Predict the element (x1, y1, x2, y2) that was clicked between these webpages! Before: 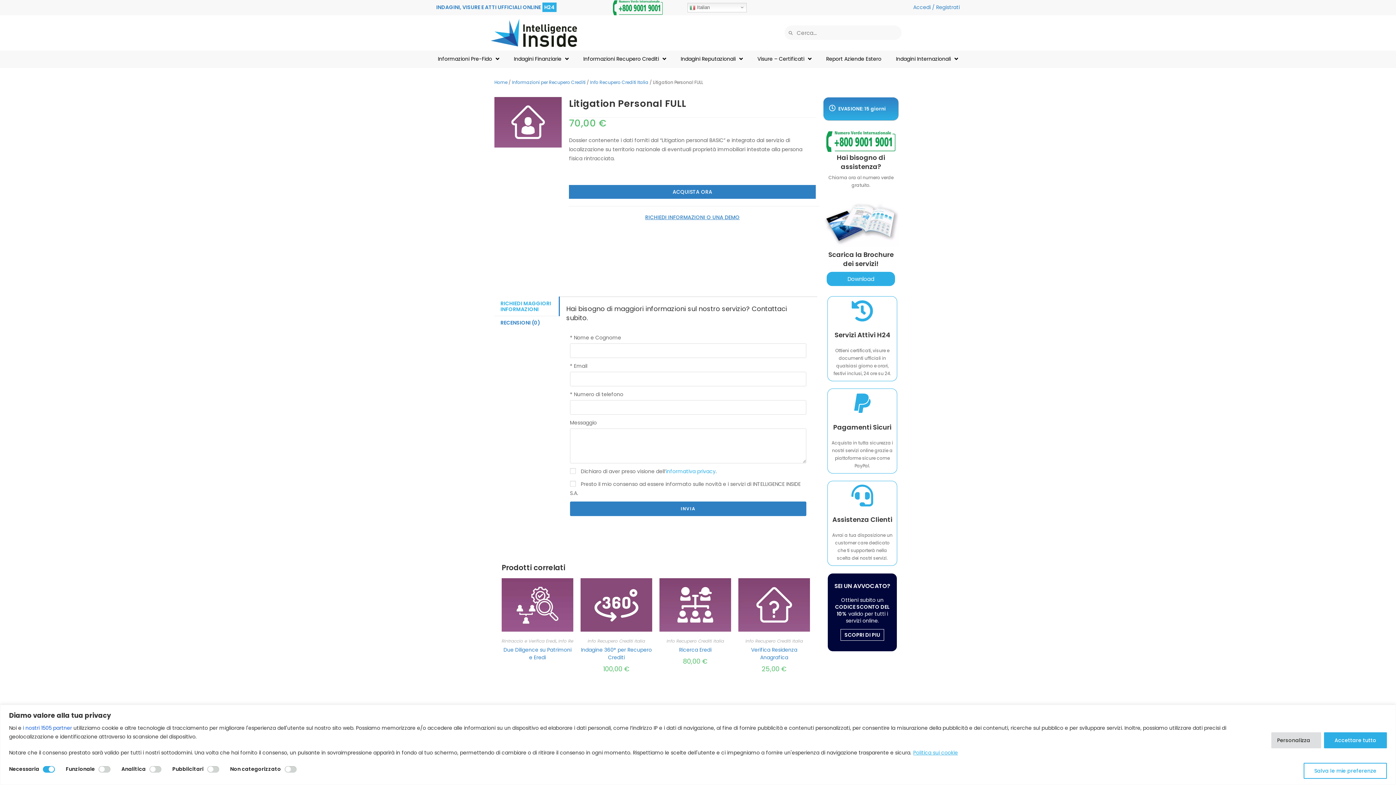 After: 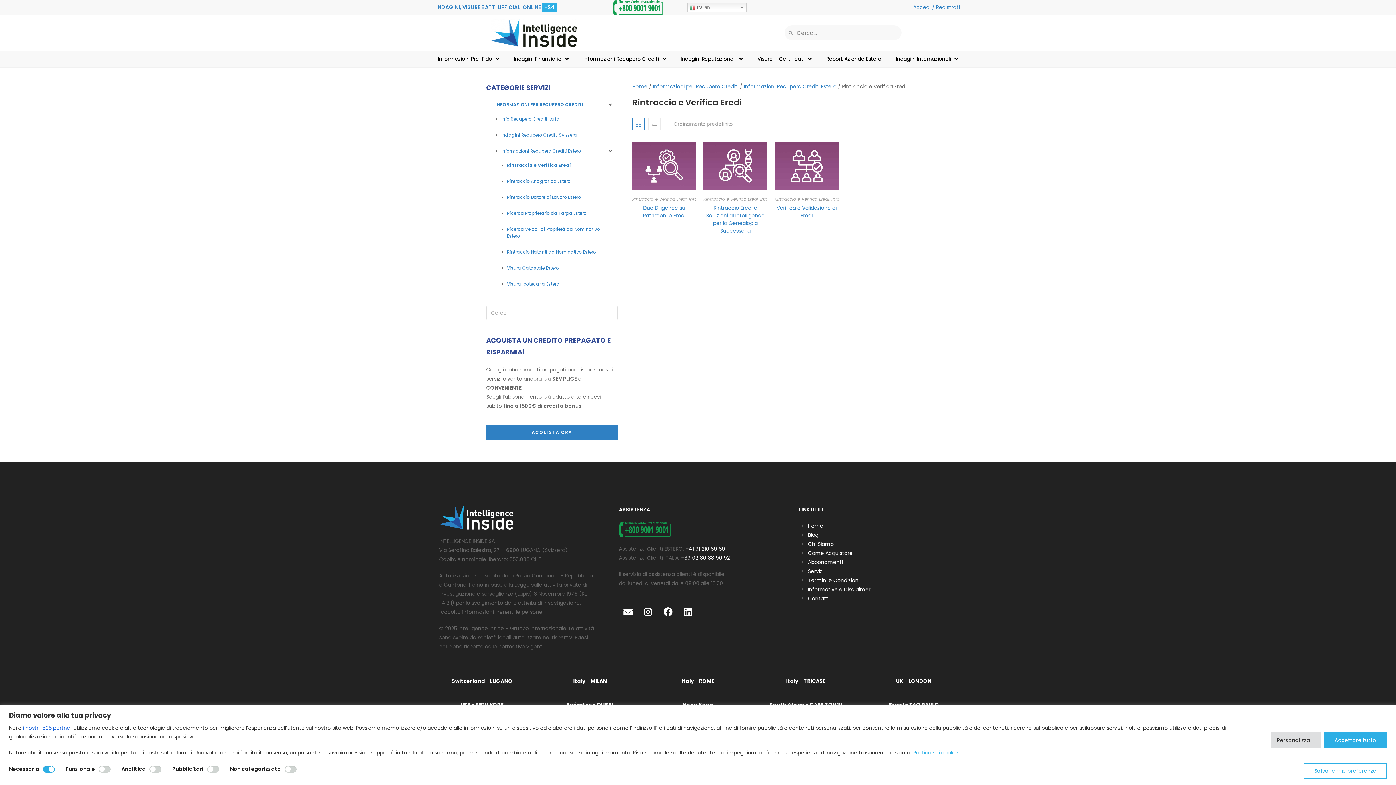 Action: label: Rintraccio e Verifica Eredi bbox: (501, 638, 556, 644)